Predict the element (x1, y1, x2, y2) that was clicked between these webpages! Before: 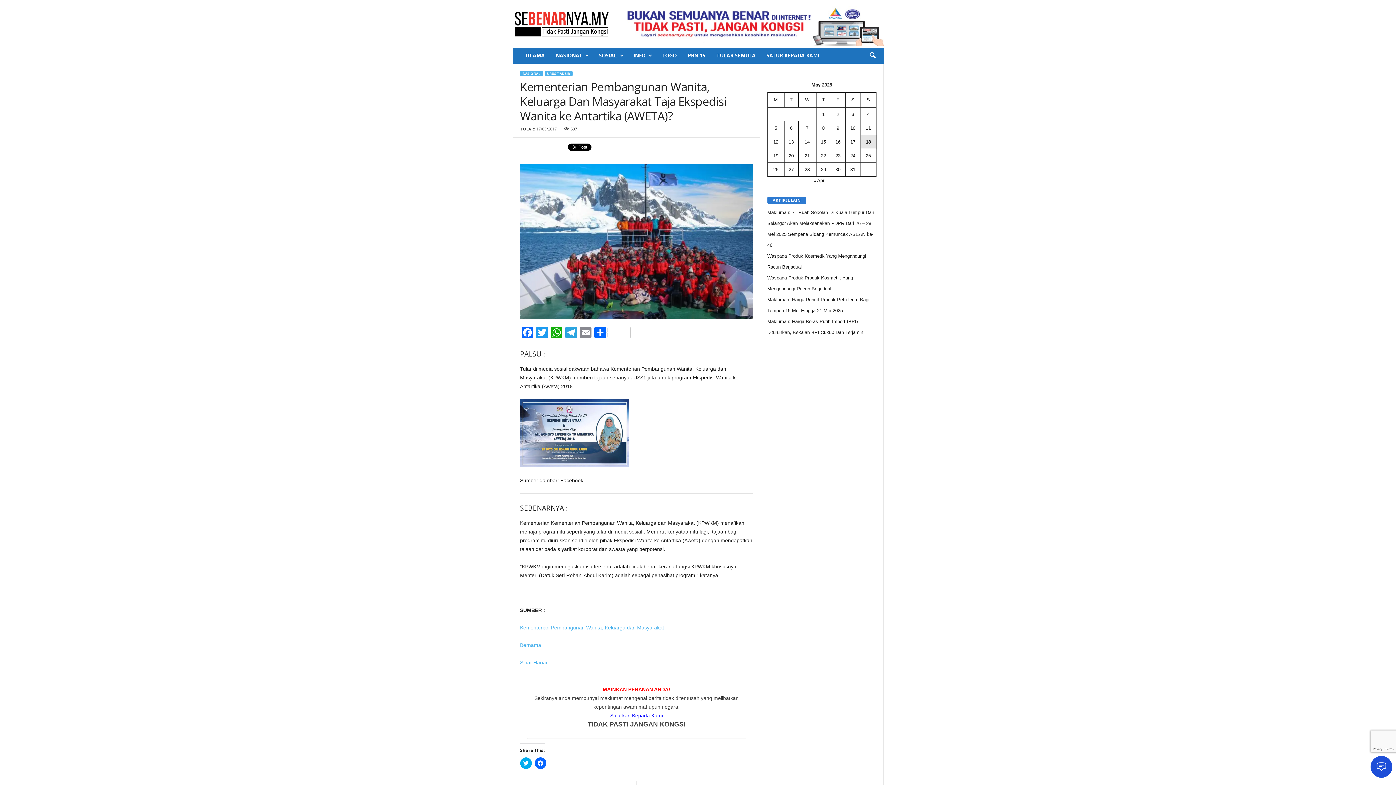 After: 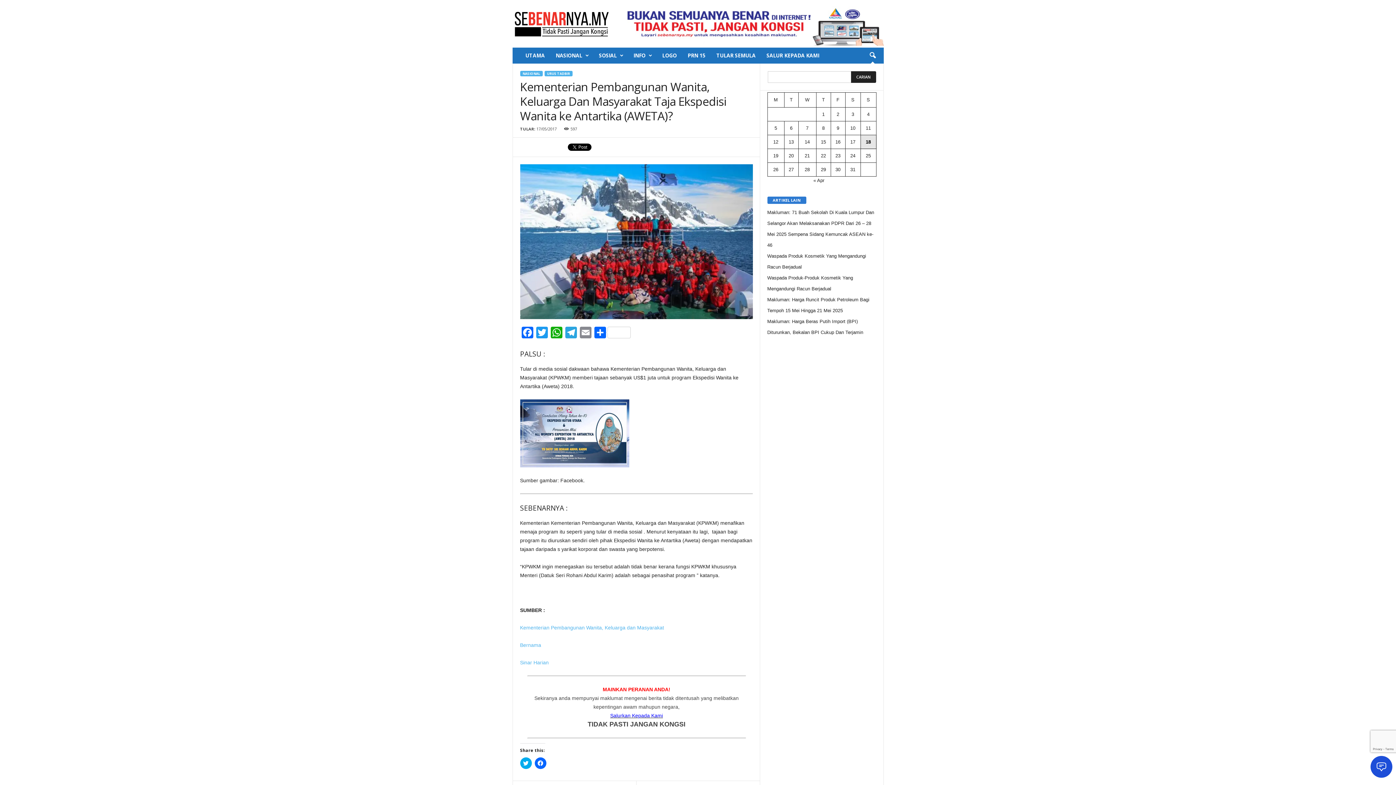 Action: bbox: (864, 47, 880, 63)